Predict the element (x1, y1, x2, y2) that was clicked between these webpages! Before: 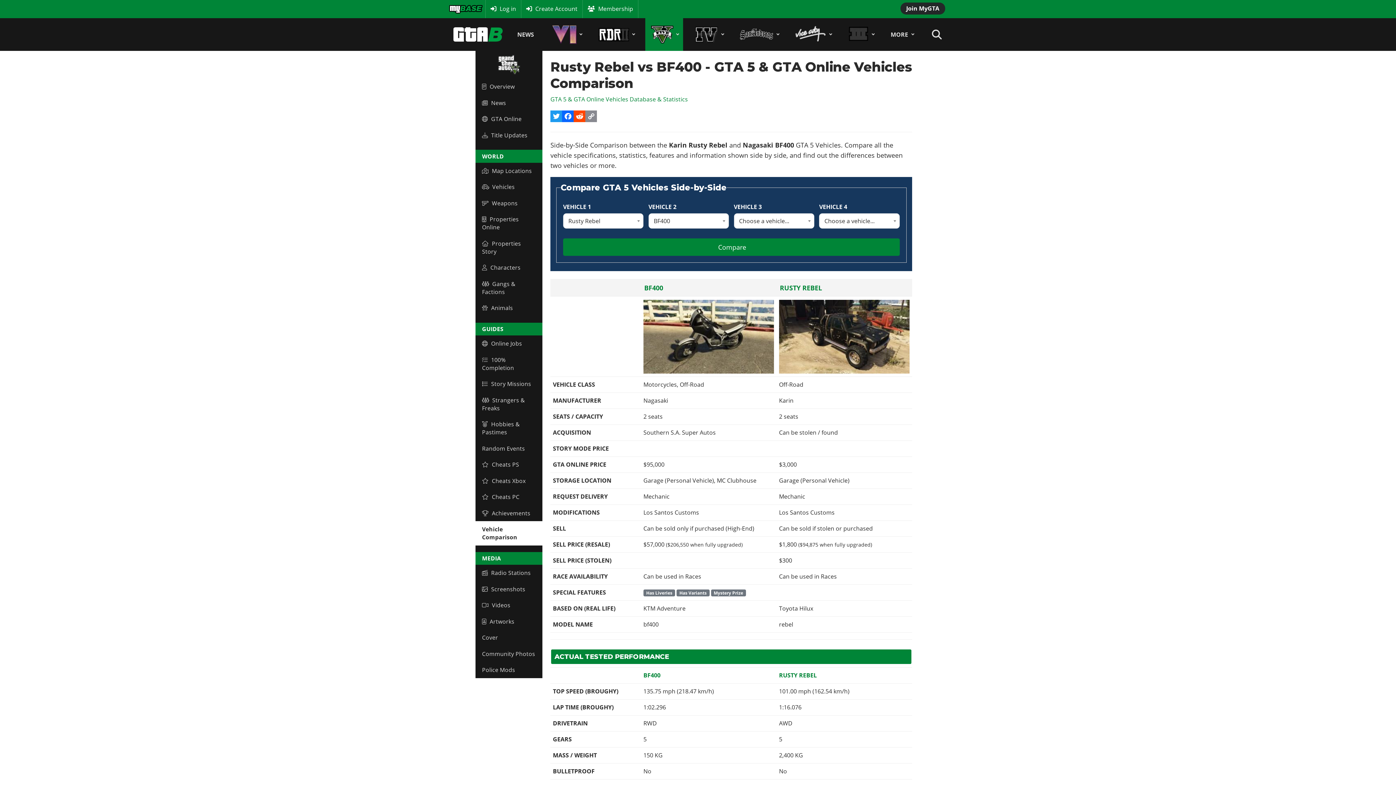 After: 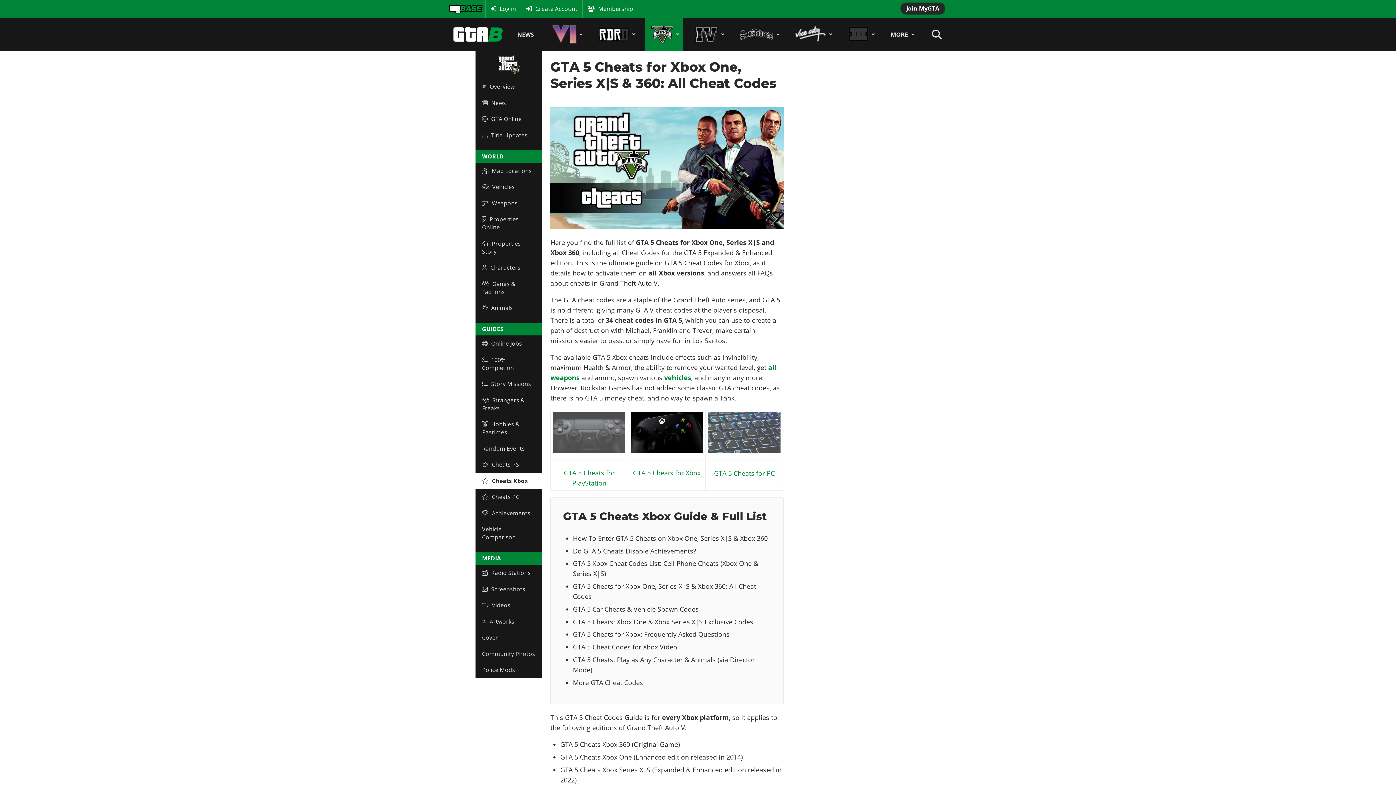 Action: bbox: (475, 472, 542, 489) label: Cheats Xbox